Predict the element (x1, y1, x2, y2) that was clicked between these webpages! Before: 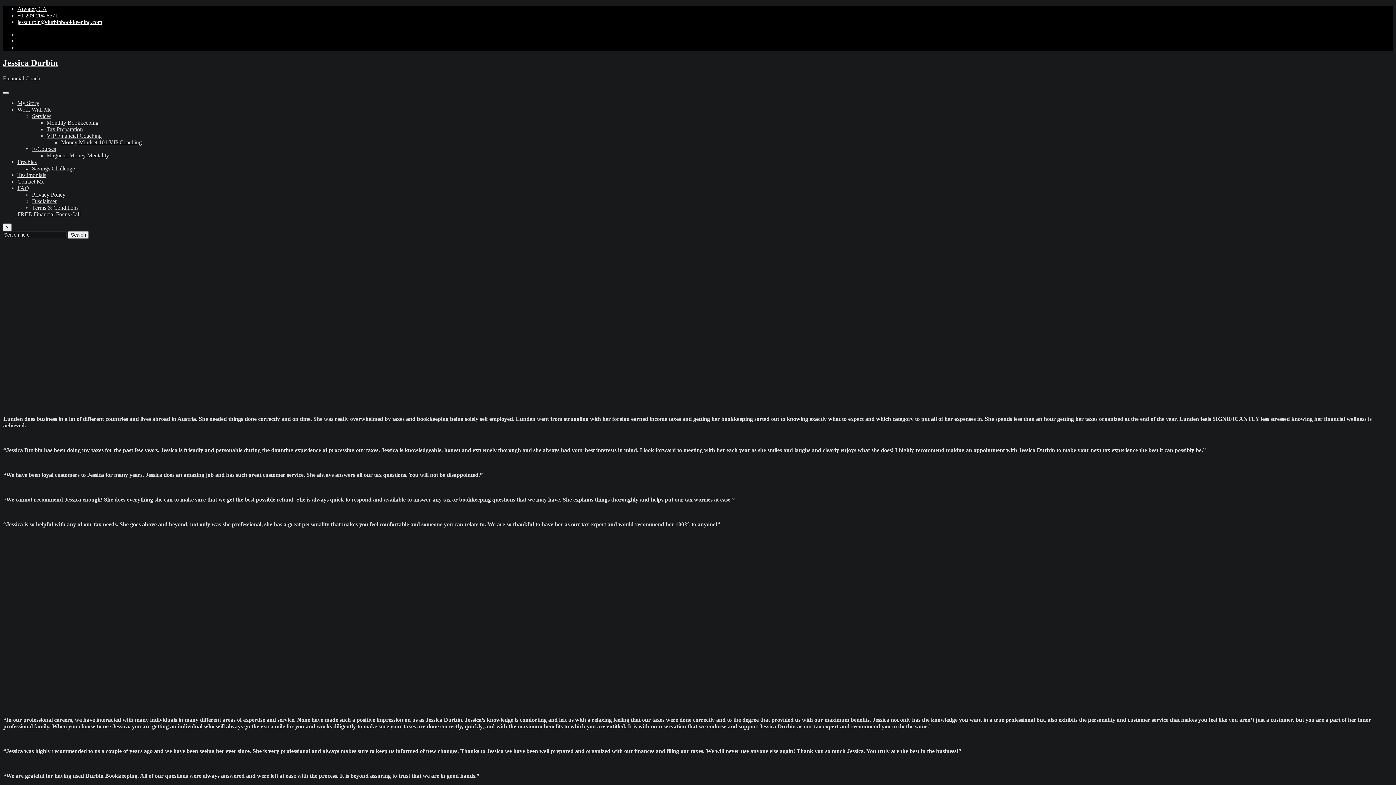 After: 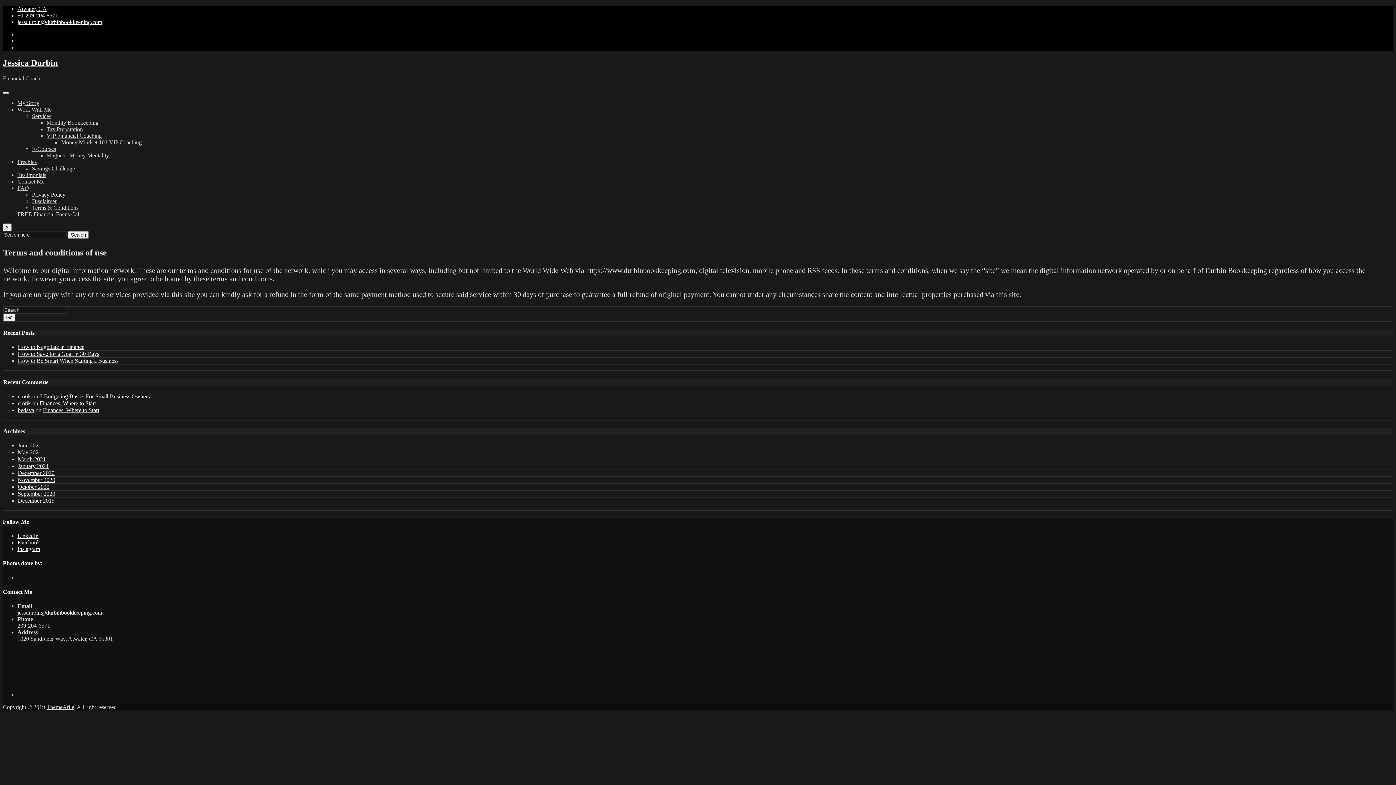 Action: bbox: (32, 204, 78, 210) label: Terms & Conditions